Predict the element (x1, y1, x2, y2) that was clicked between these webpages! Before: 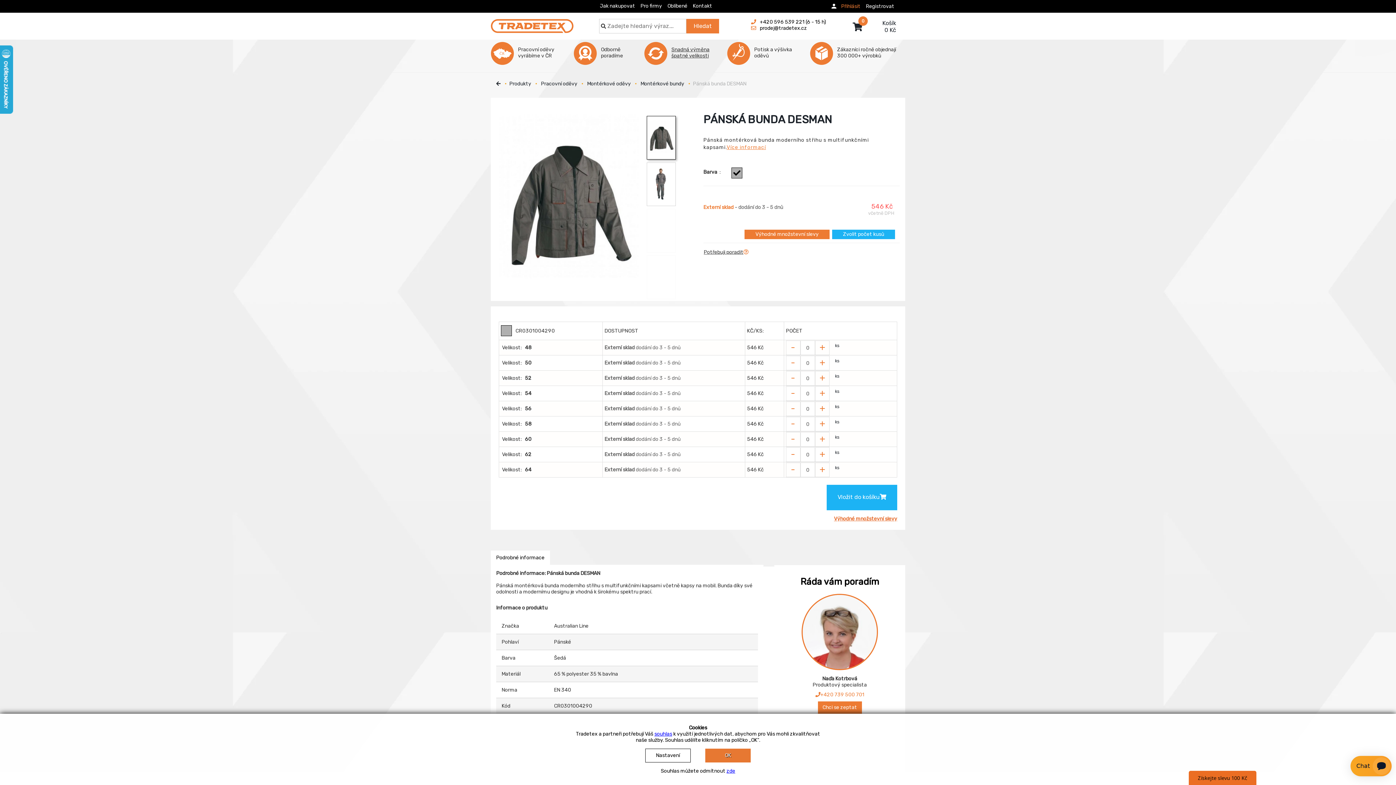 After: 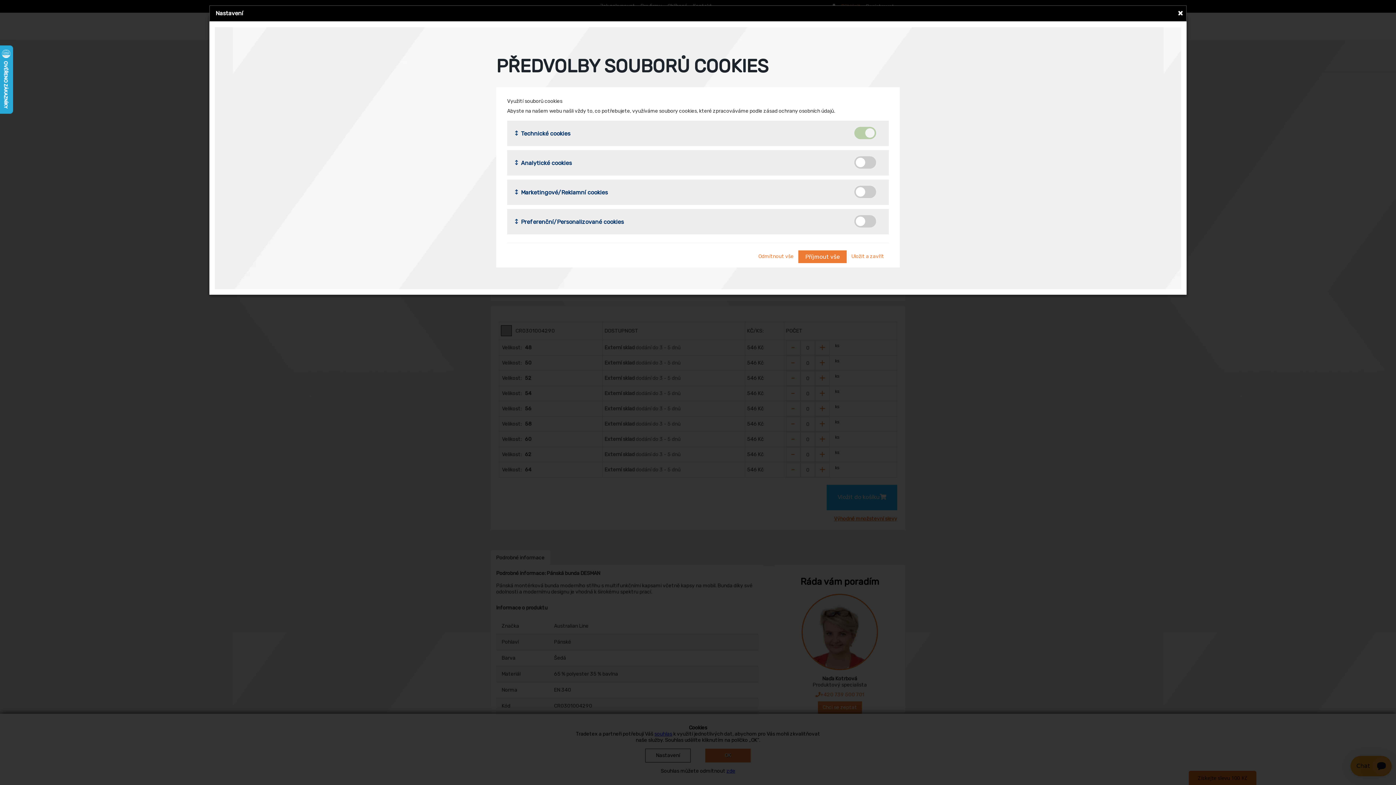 Action: label: Nastavení bbox: (638, 752, 698, 758)